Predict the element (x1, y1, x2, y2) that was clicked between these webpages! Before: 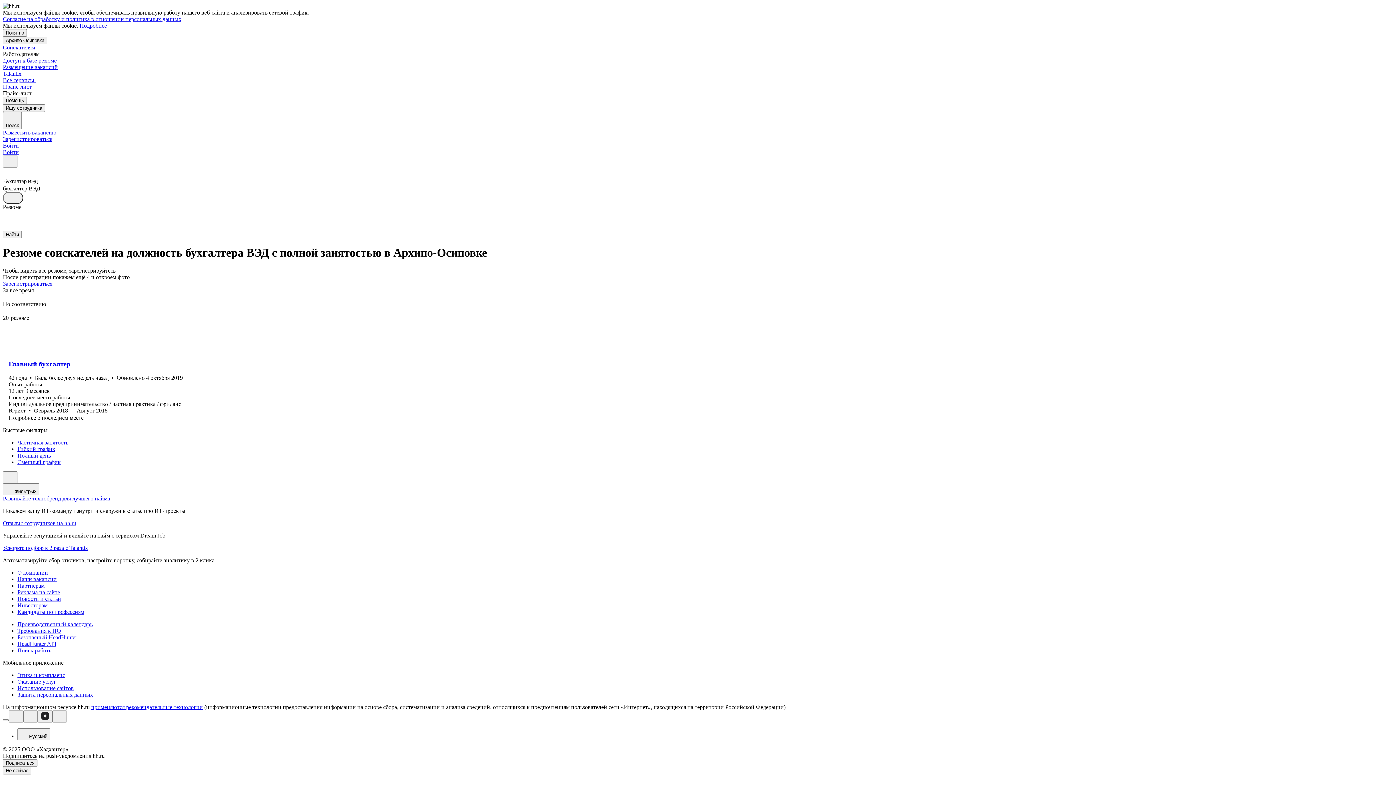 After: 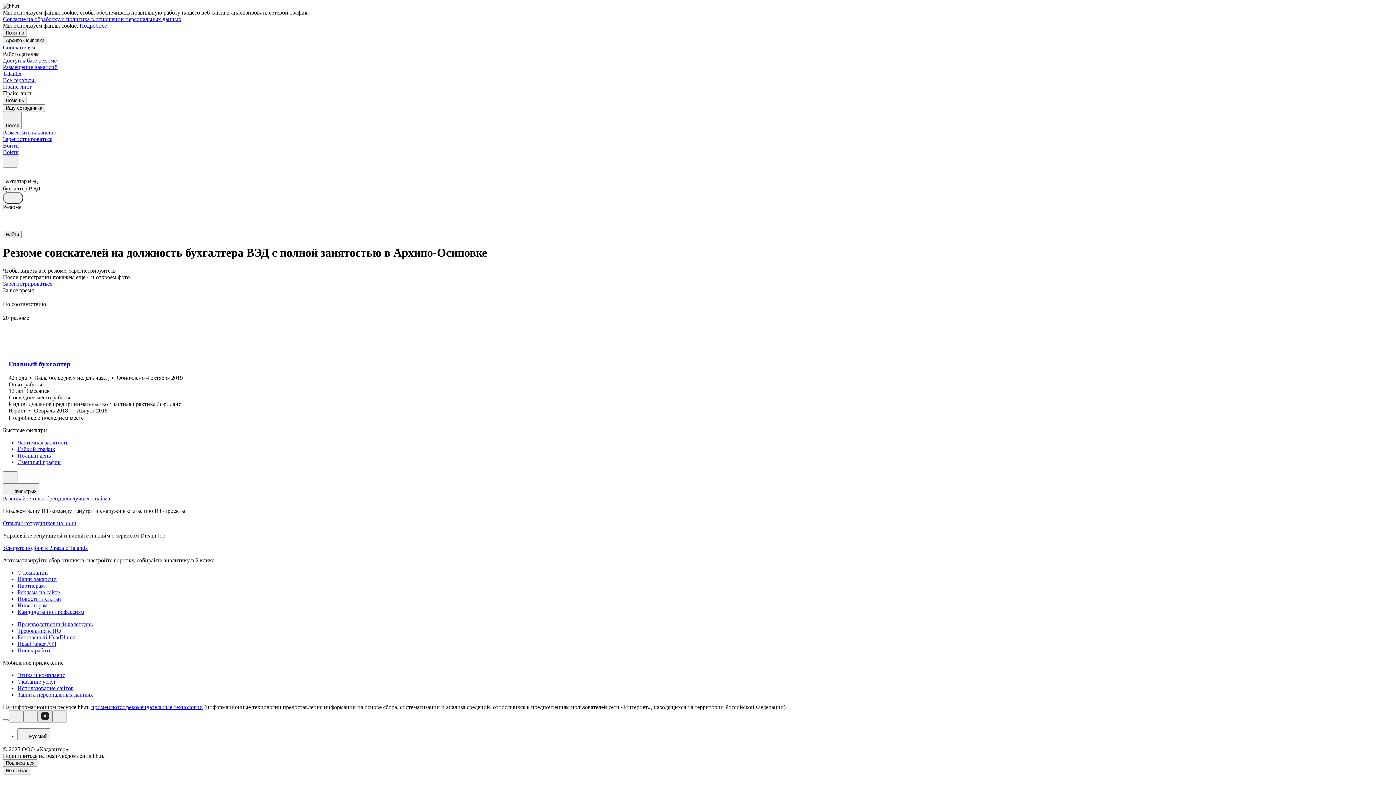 Action: bbox: (37, 711, 52, 723)